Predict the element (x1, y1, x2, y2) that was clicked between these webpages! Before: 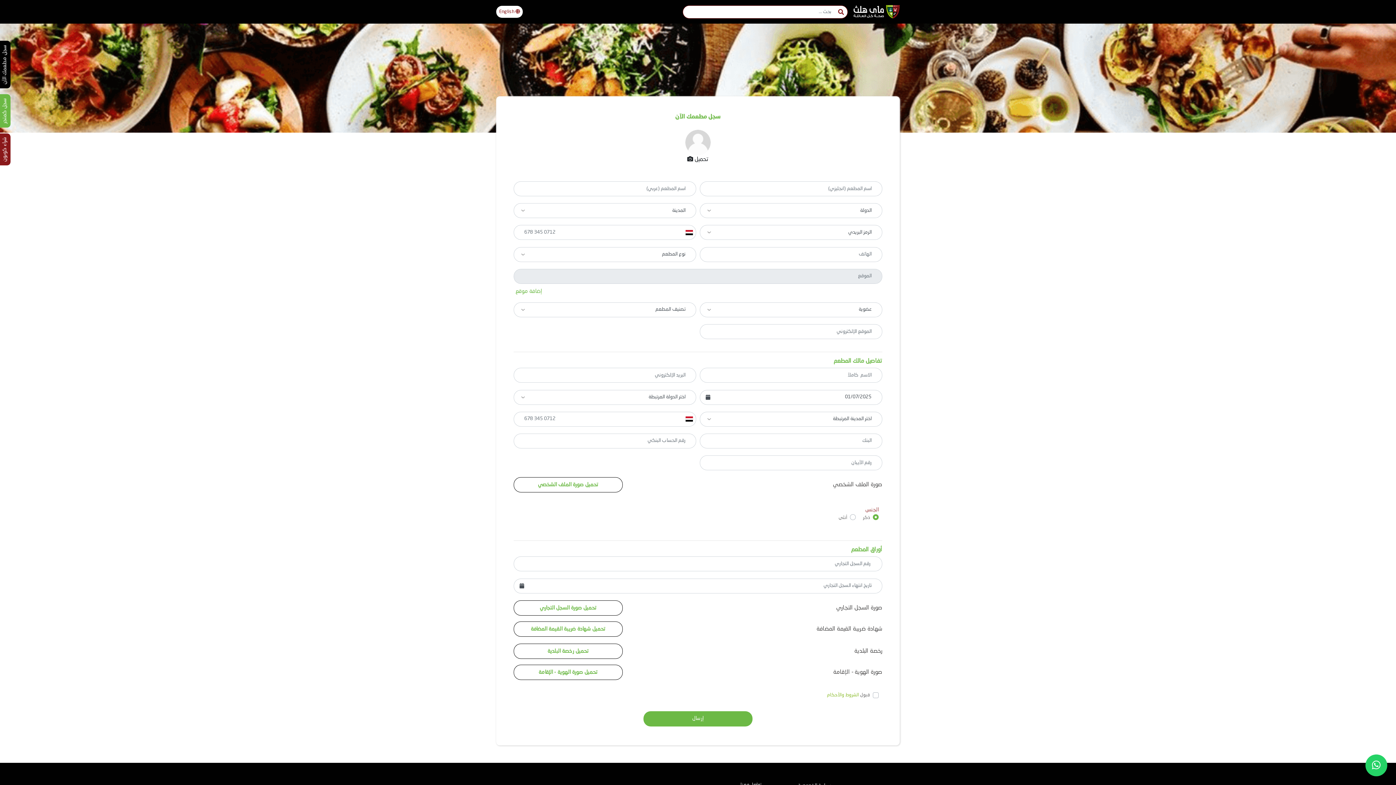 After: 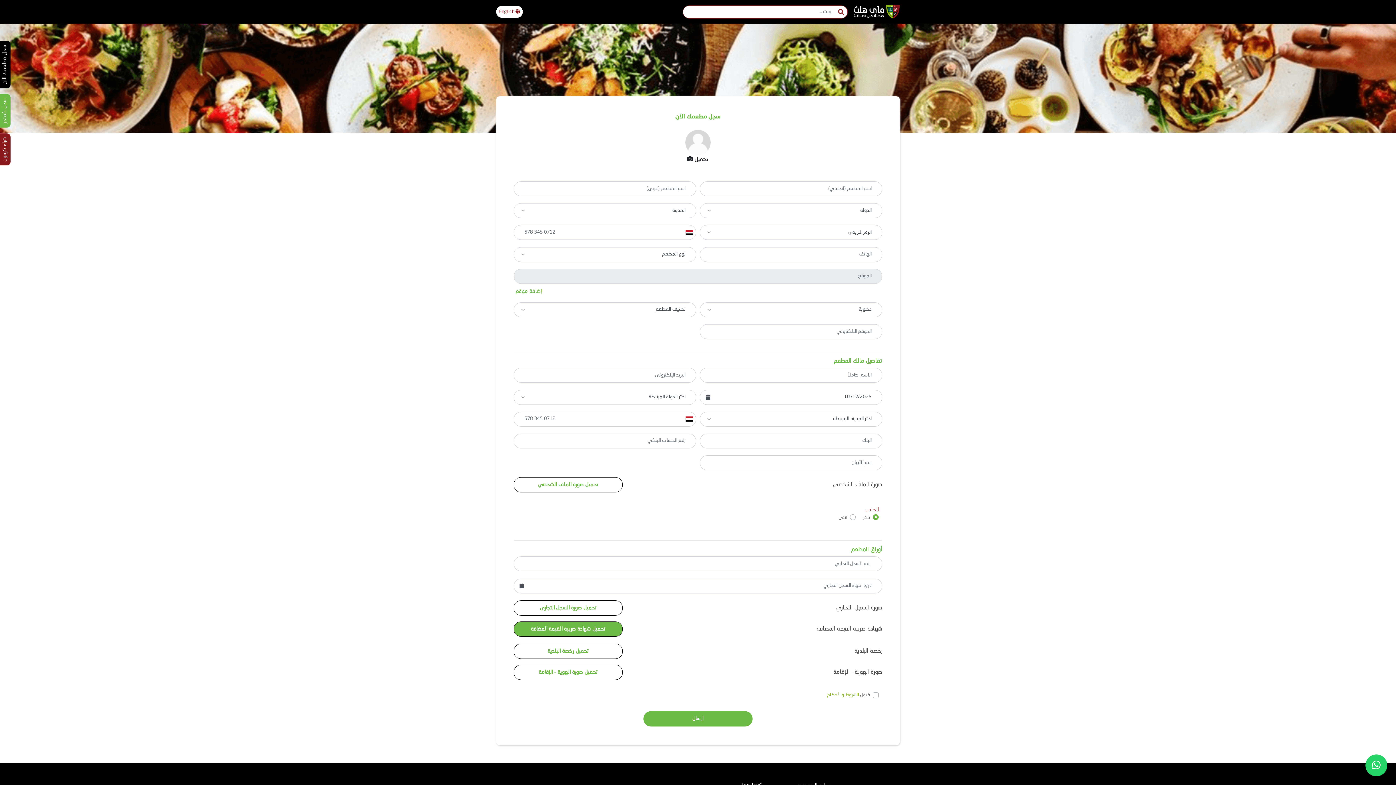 Action: label: تحميل شهادة ضريبة القيمة المضافة bbox: (513, 621, 622, 637)